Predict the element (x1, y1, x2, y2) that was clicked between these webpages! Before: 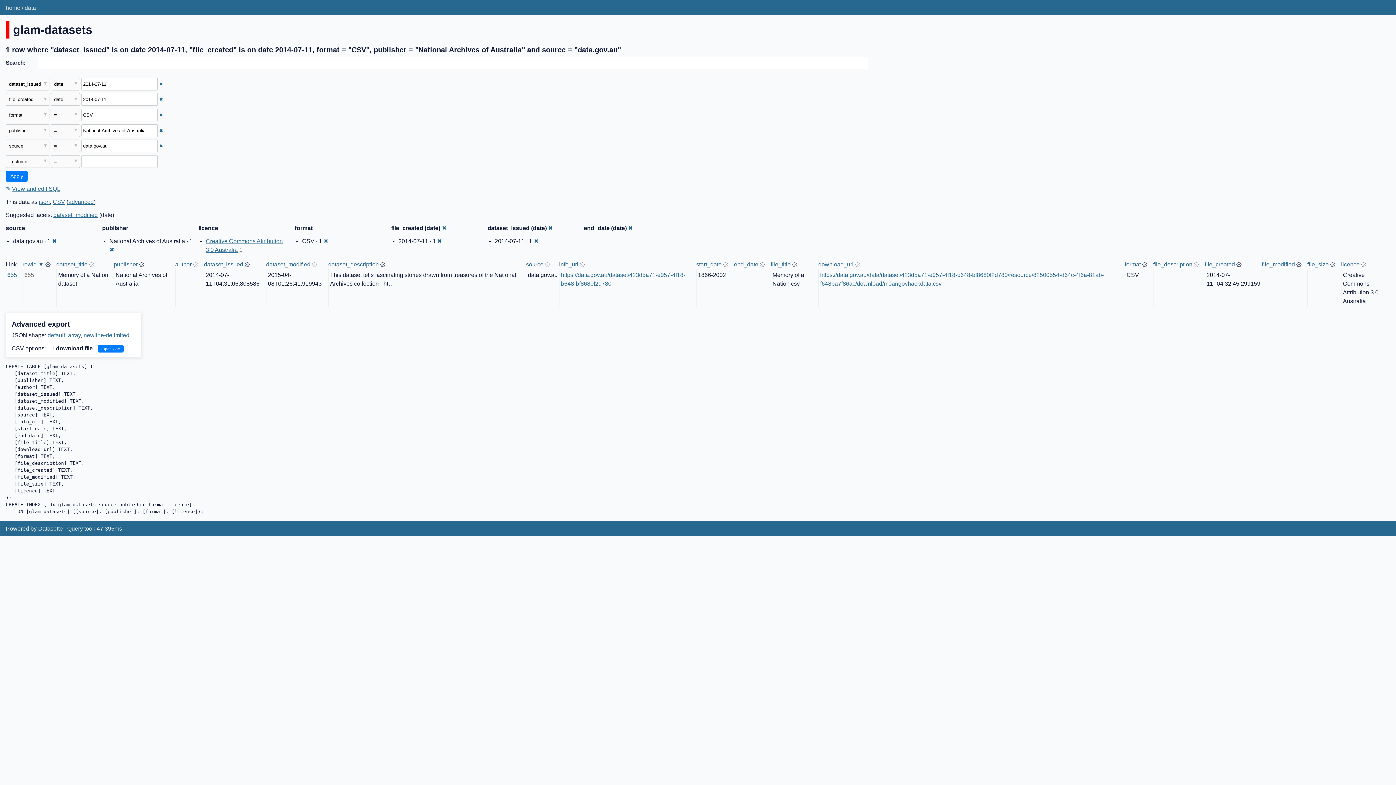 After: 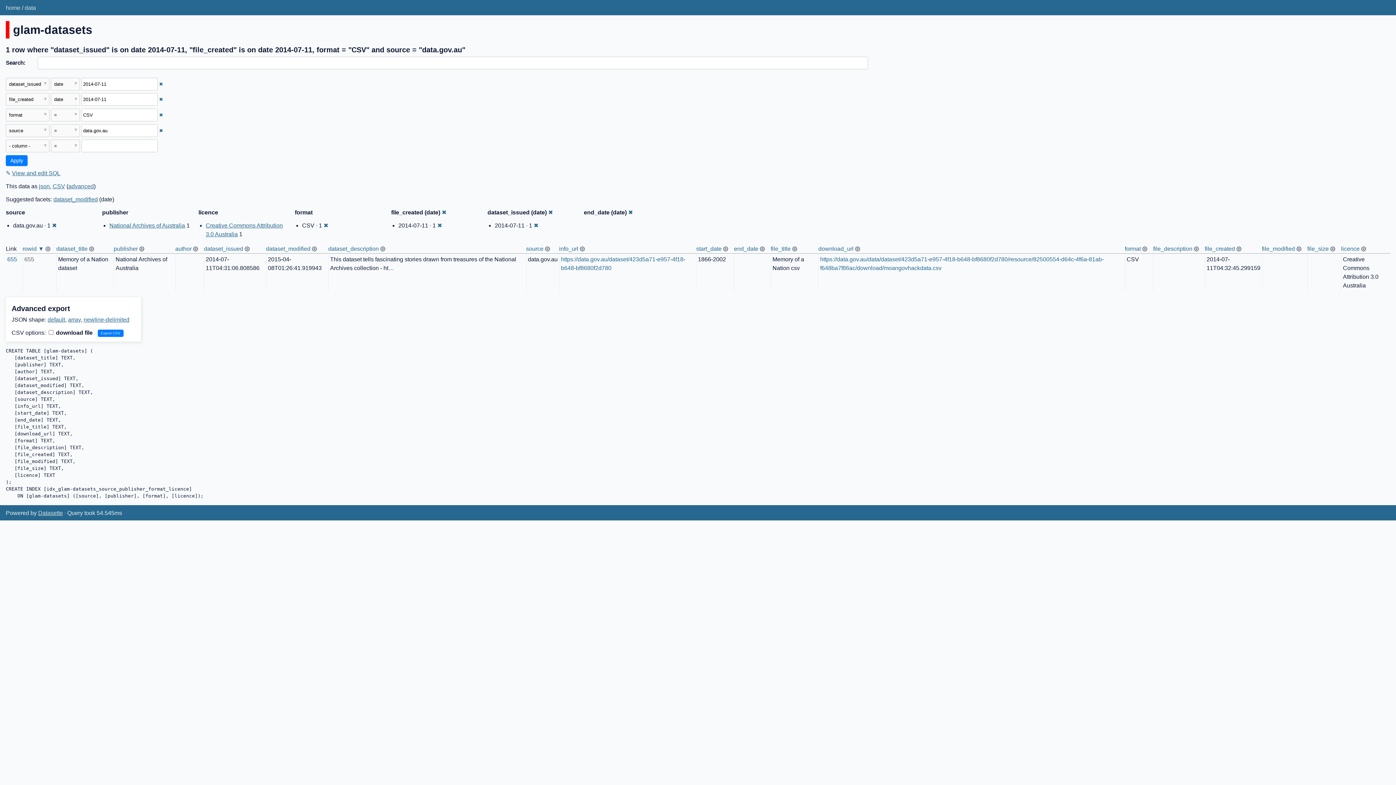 Action: label: ✖ bbox: (109, 246, 114, 252)